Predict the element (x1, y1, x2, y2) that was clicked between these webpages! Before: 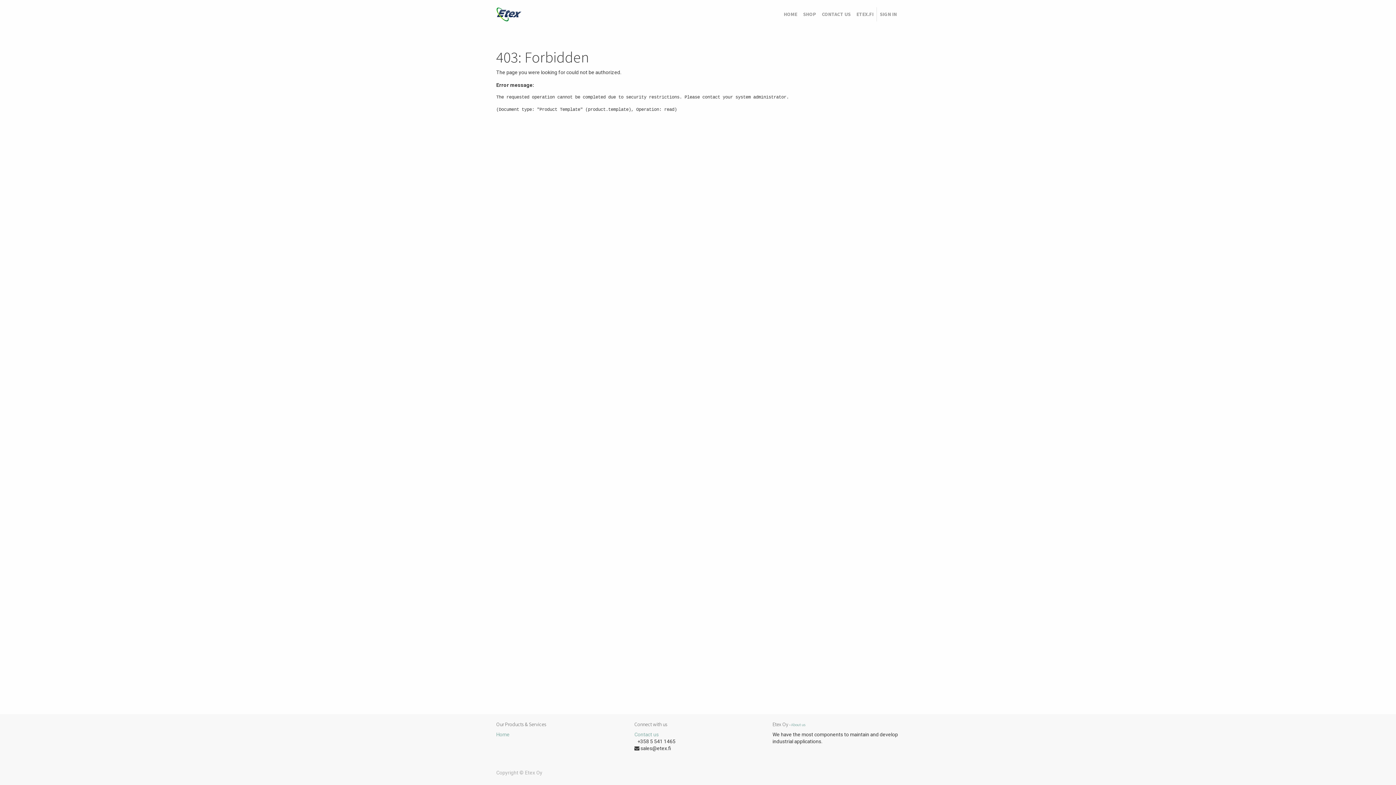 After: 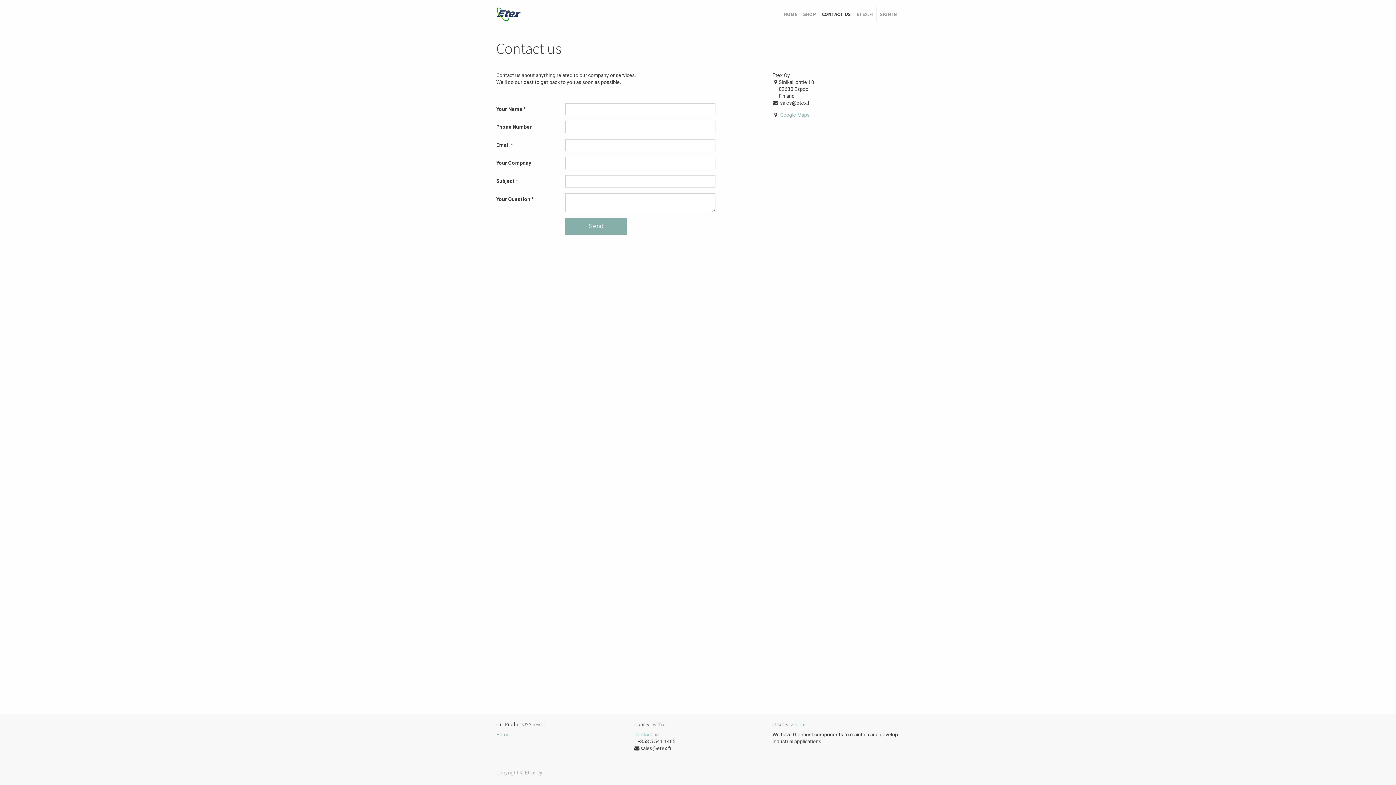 Action: label: Contact us bbox: (634, 731, 658, 738)